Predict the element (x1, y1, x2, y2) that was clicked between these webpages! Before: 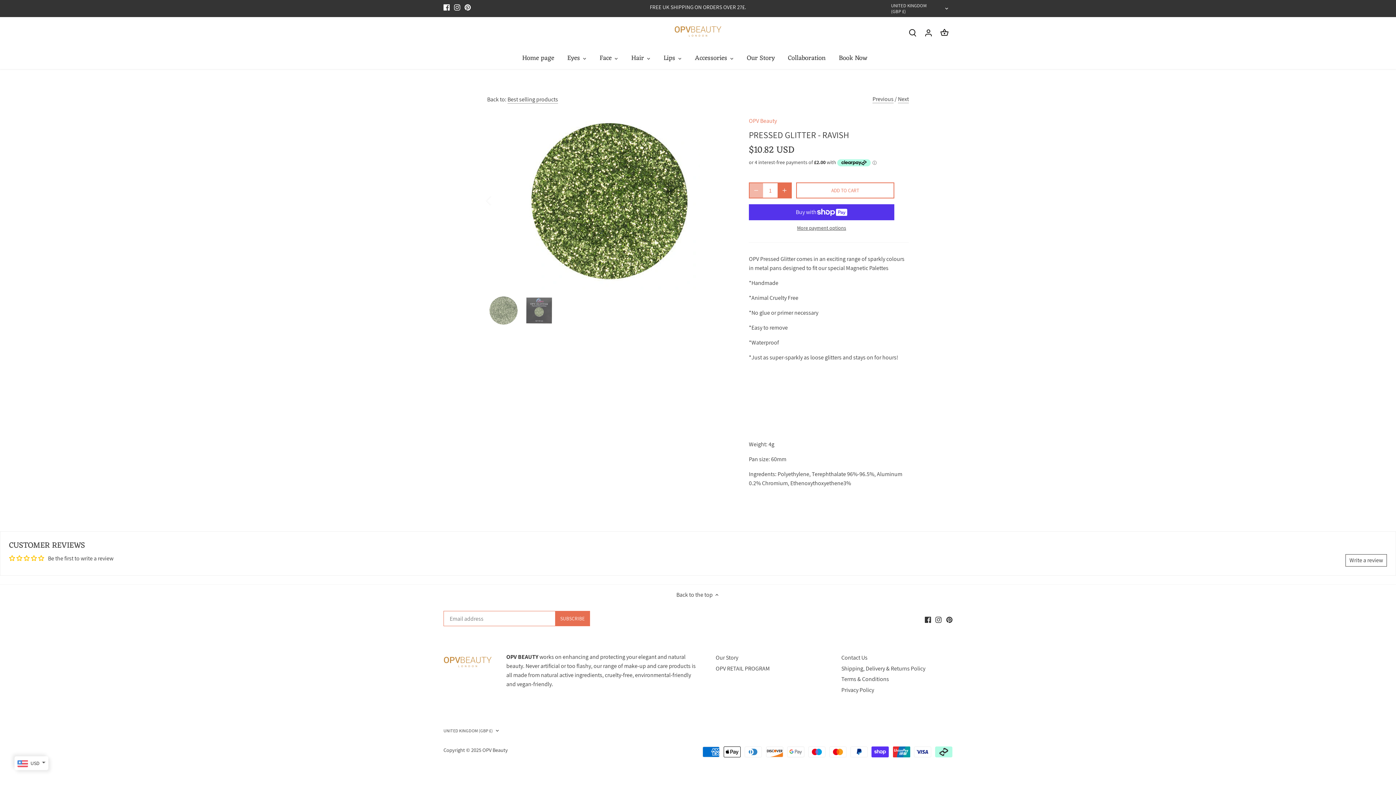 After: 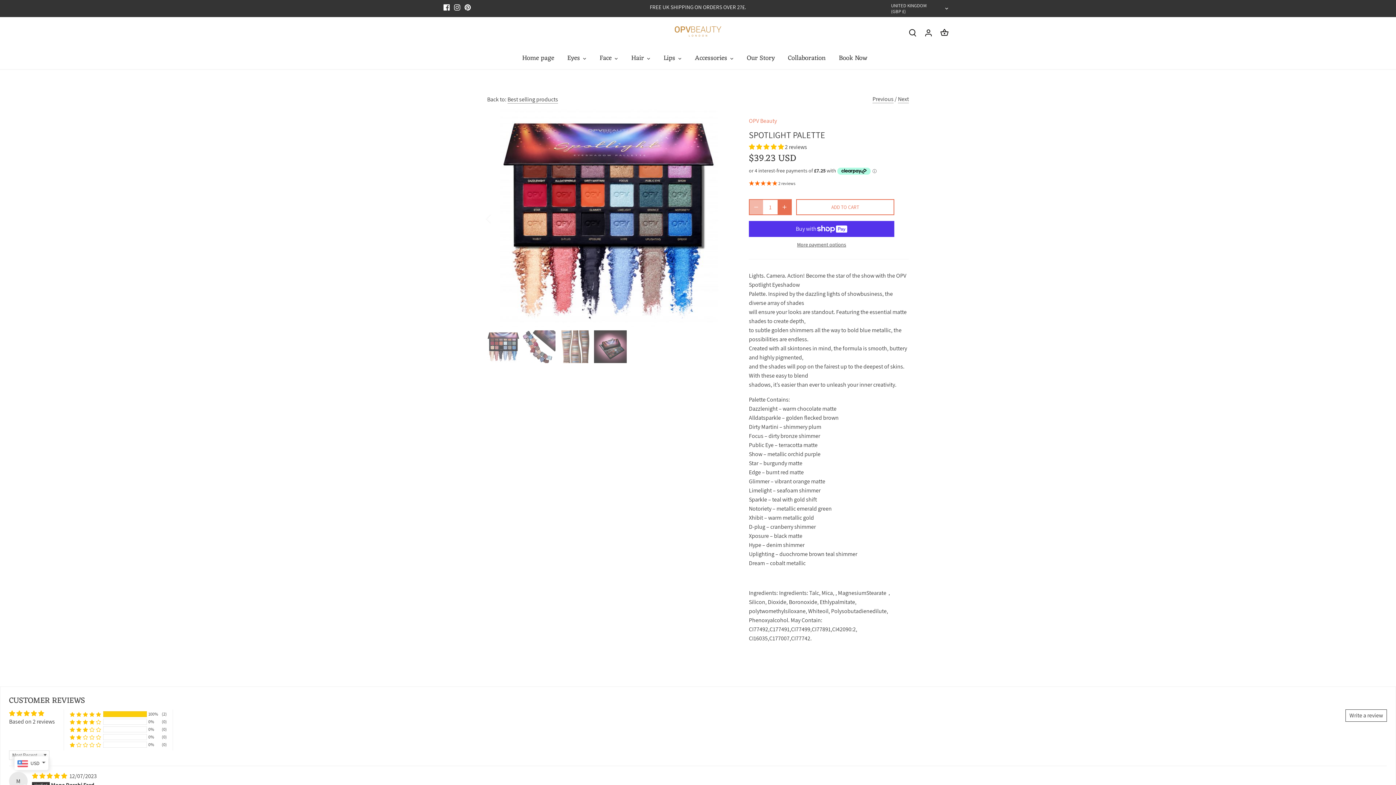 Action: label: Next bbox: (898, 95, 909, 103)